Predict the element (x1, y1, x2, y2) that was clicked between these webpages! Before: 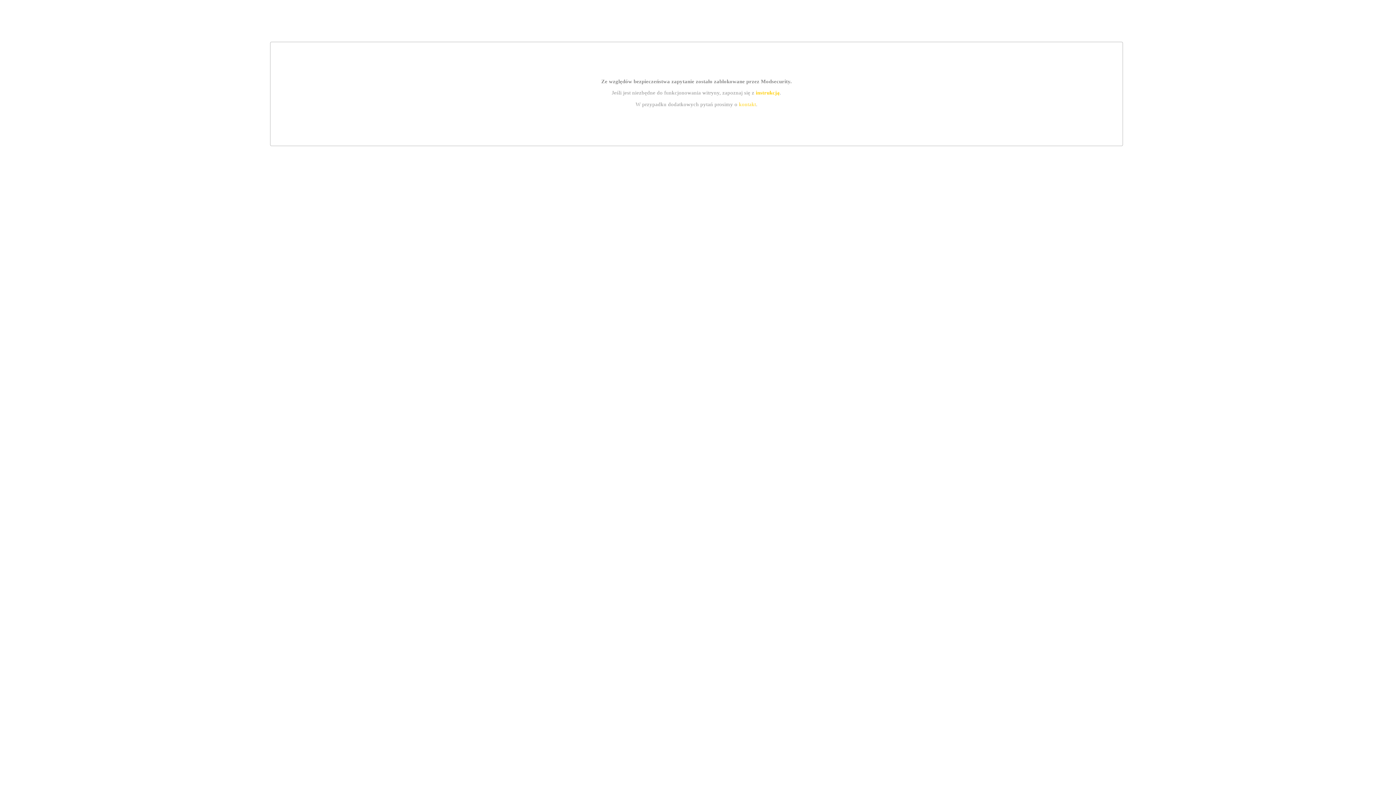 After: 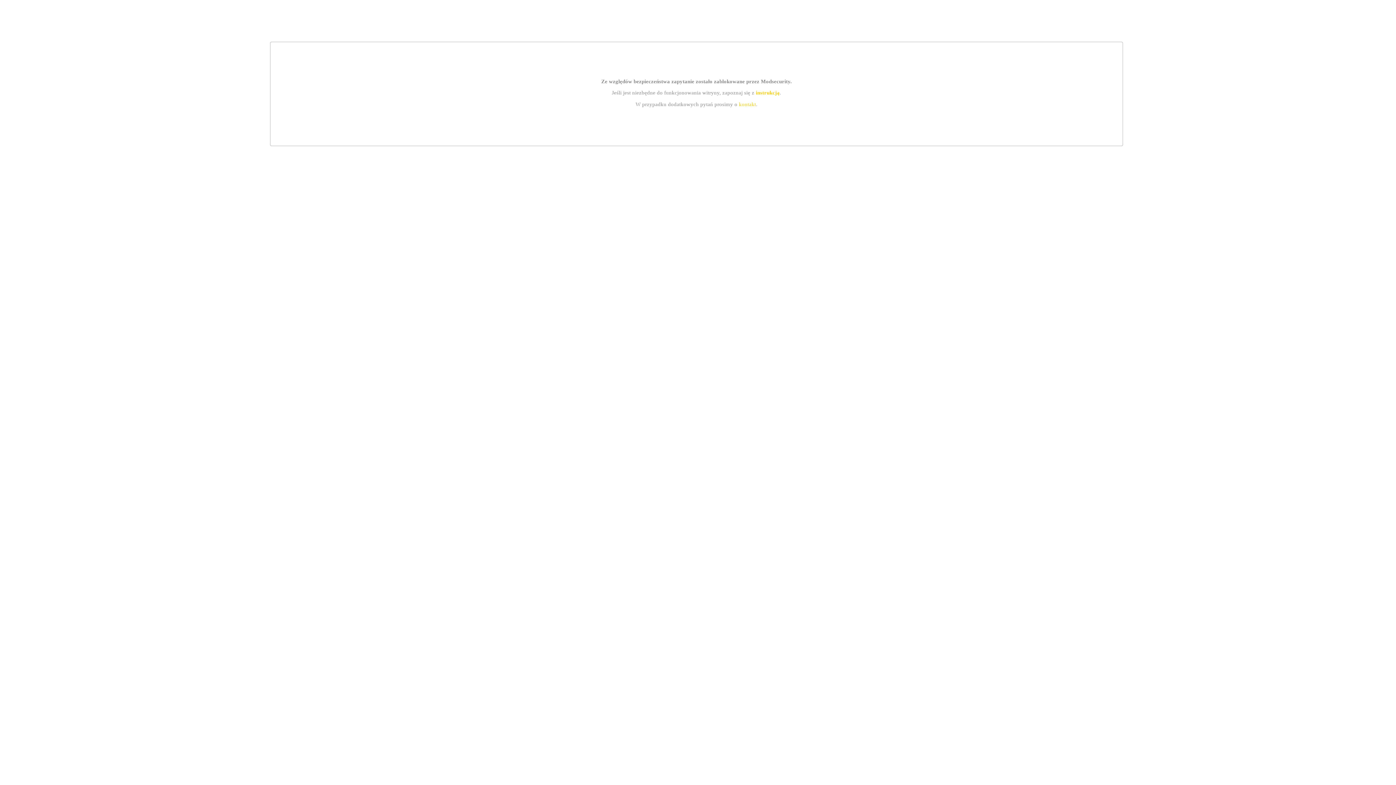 Action: bbox: (755, 89, 779, 95) label: instrukcją